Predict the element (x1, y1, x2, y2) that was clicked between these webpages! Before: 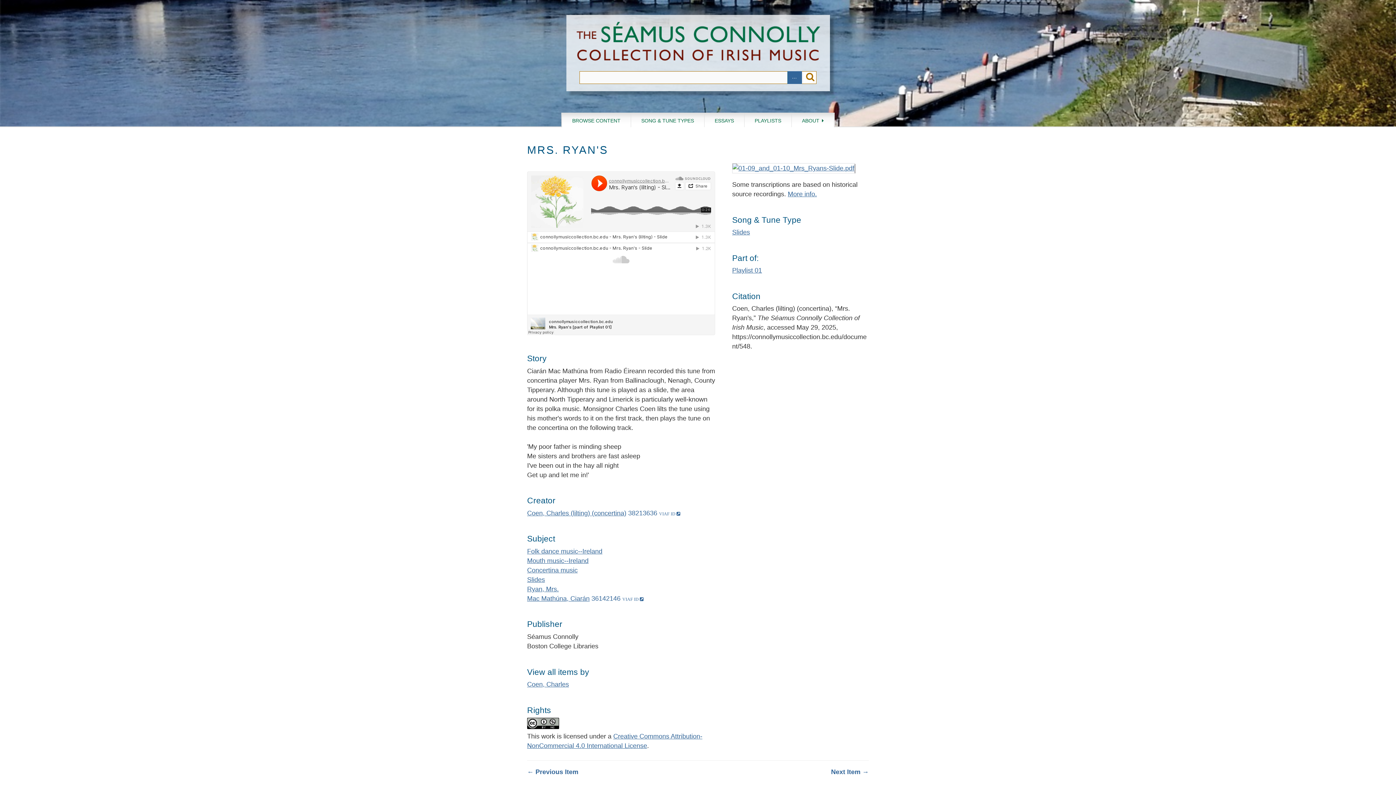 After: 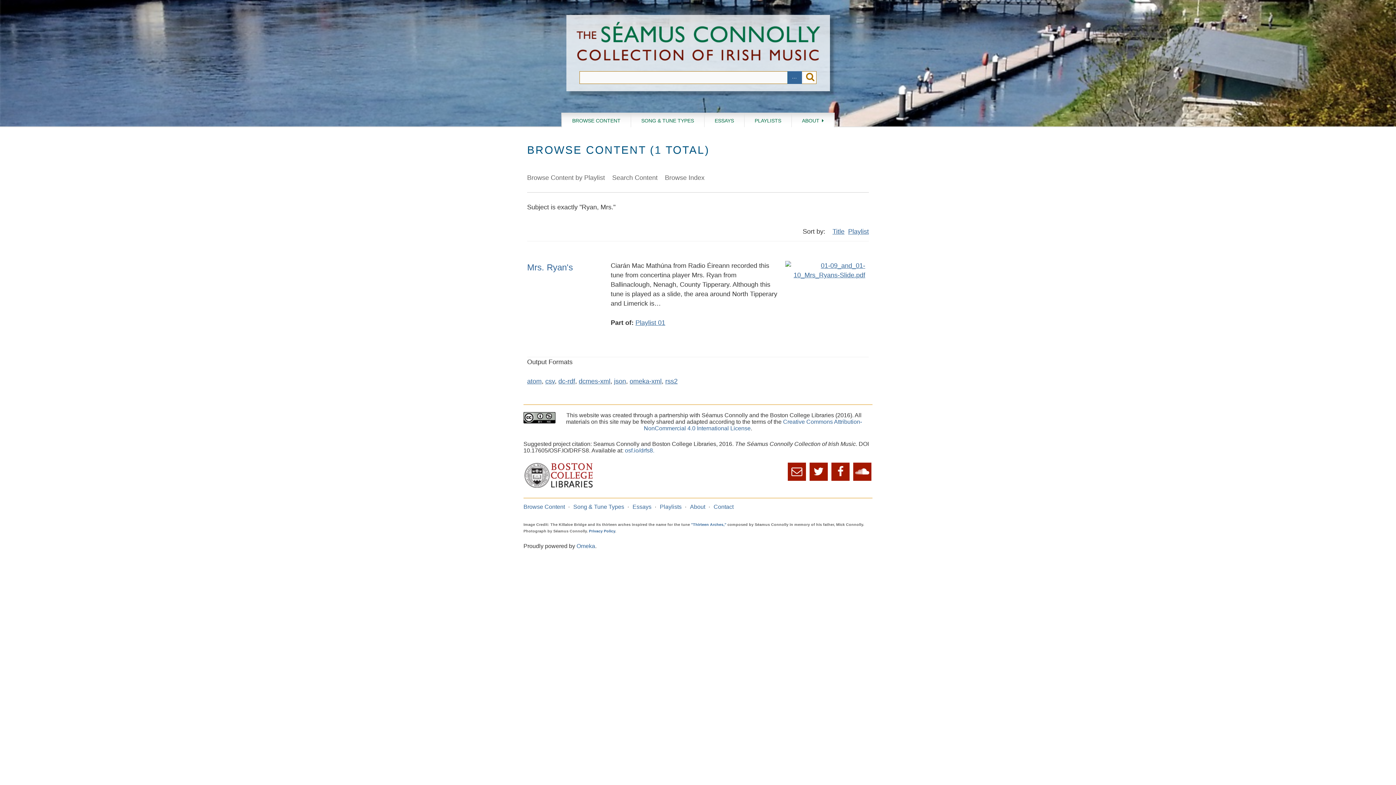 Action: label: Ryan, Mrs. bbox: (527, 585, 558, 593)